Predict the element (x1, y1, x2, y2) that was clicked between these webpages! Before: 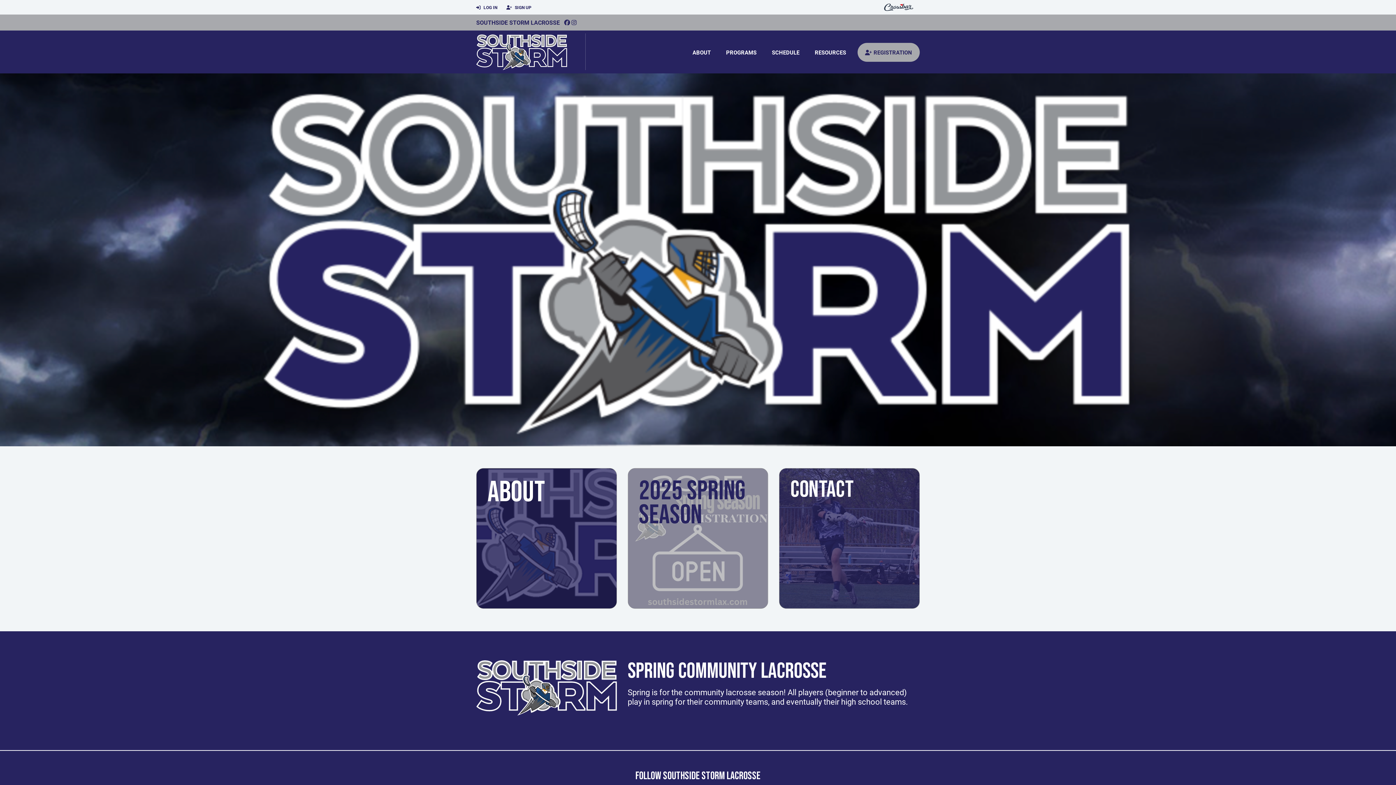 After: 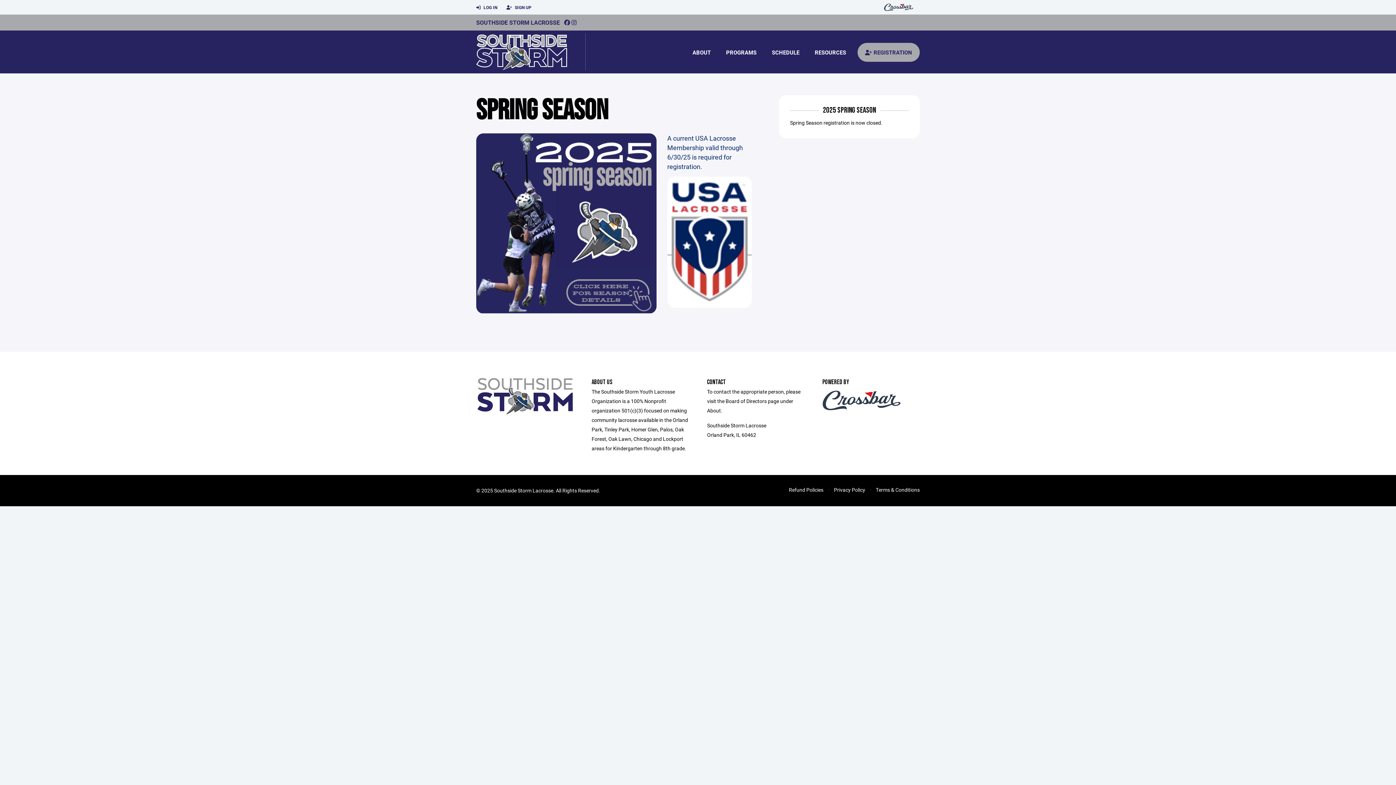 Action: label: 2025 SPRING SEASON bbox: (628, 468, 768, 608)